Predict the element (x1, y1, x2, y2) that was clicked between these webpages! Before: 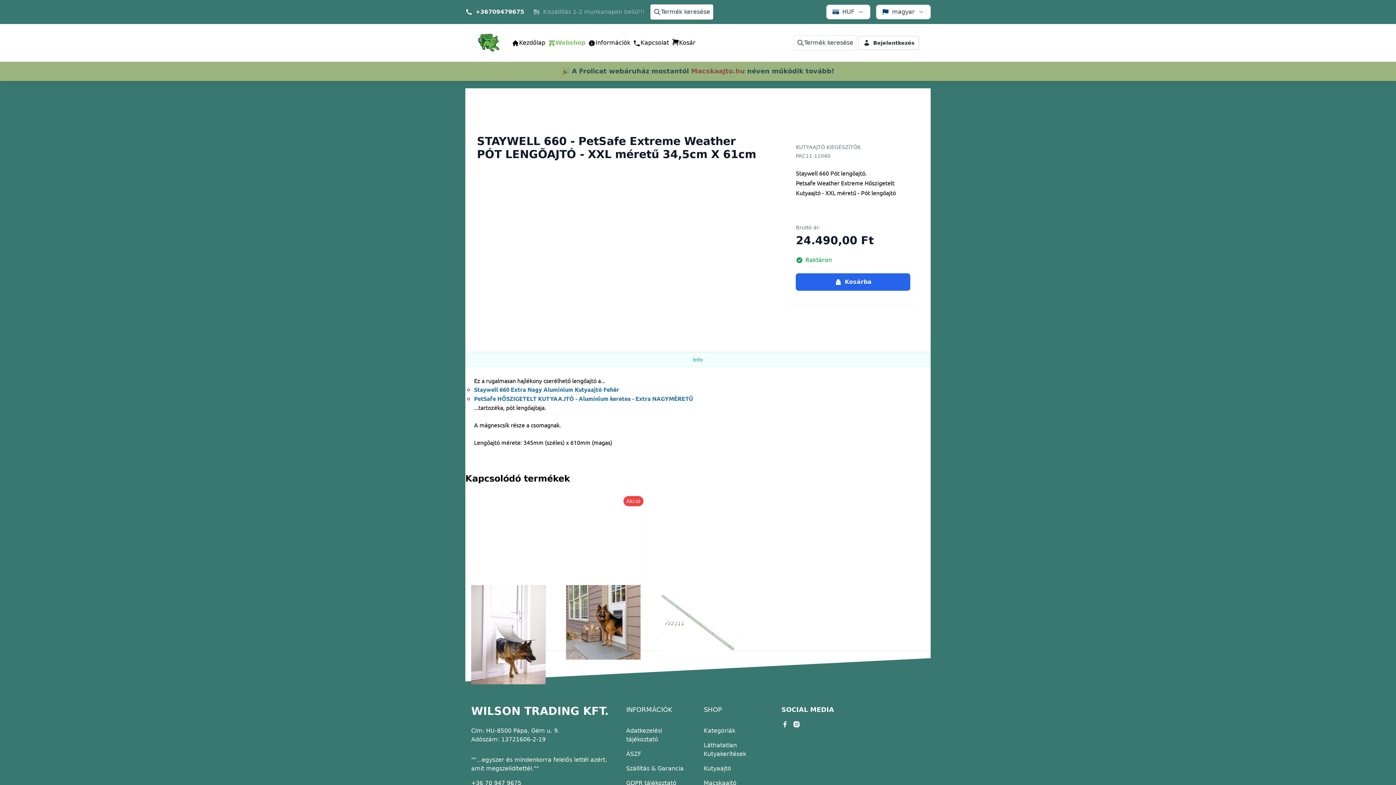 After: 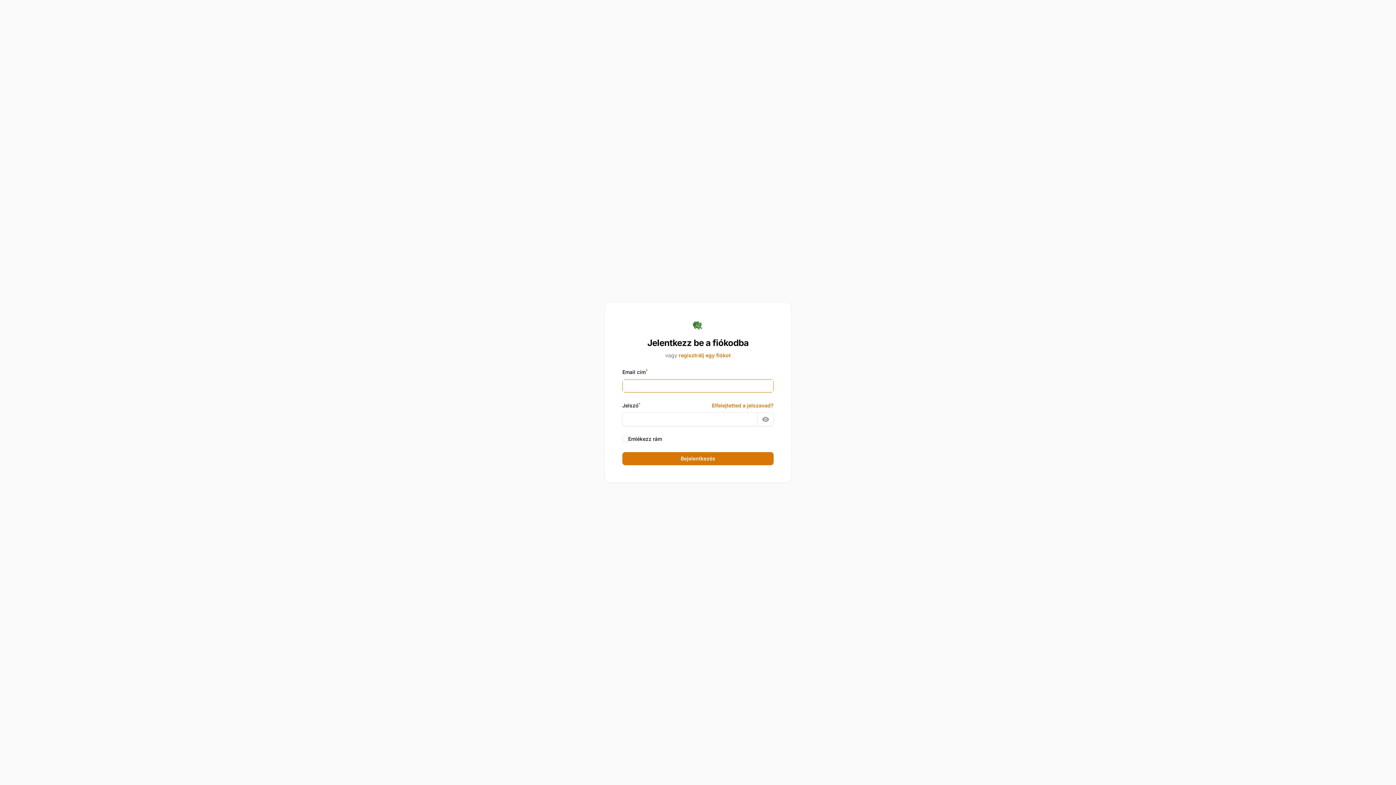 Action: bbox: (858, 36, 919, 49) label: Bejelentkezés